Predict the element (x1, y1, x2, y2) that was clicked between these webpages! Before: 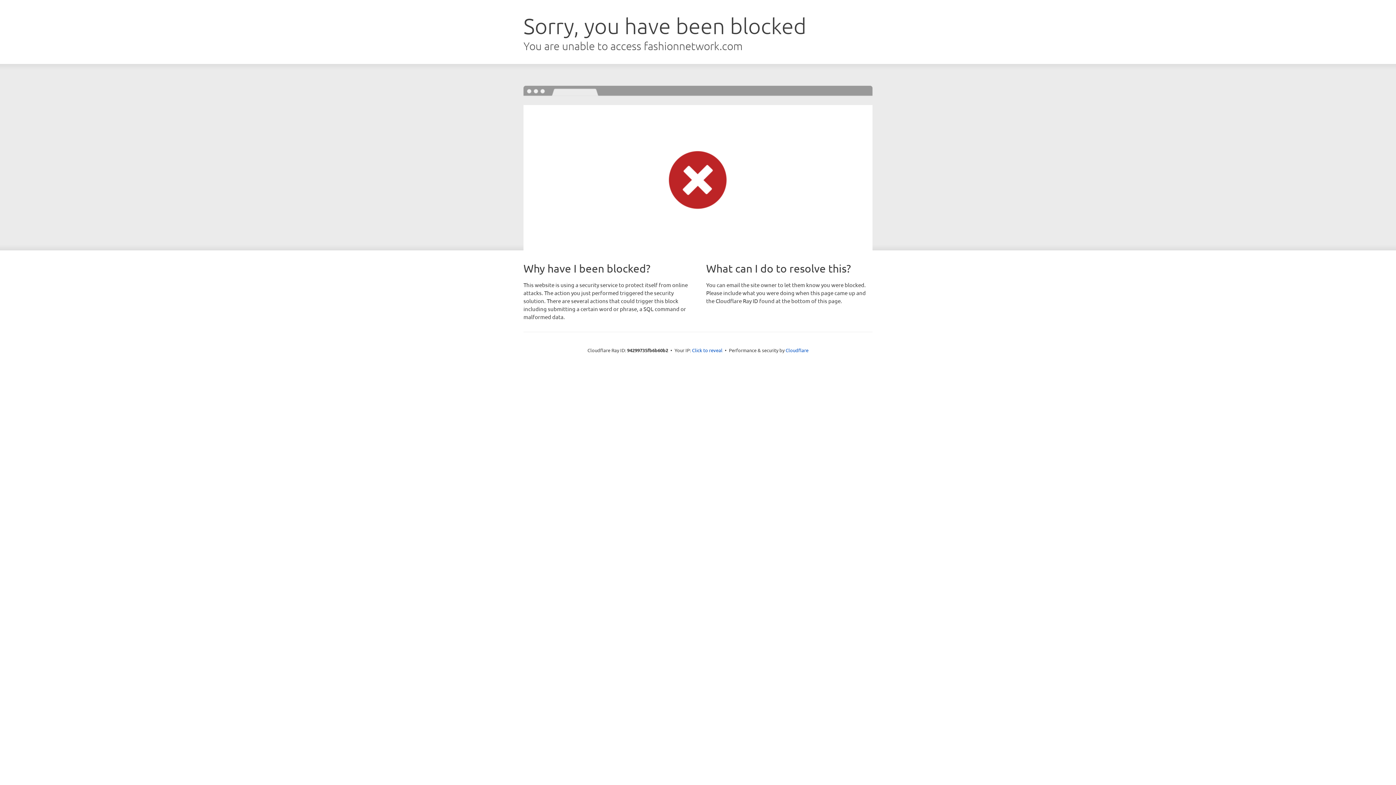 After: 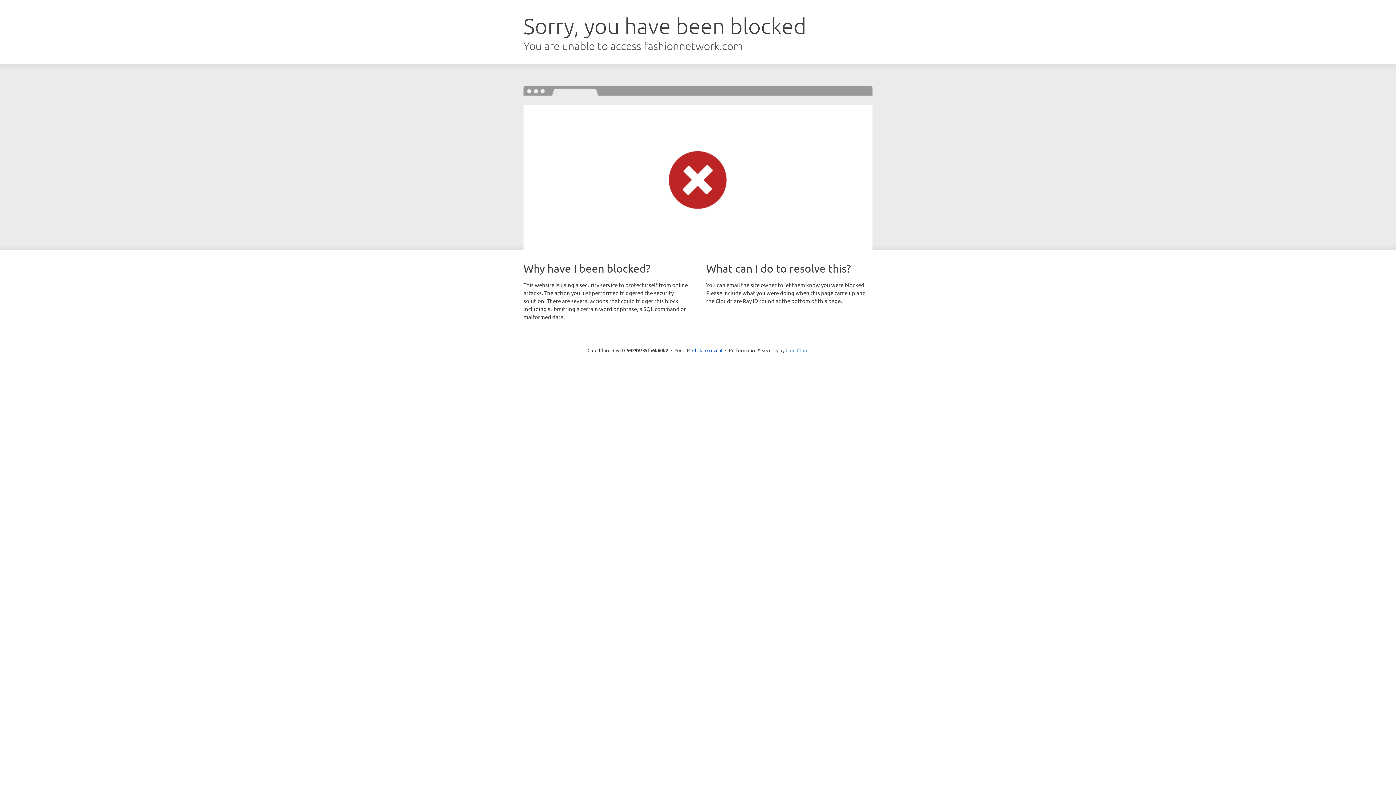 Action: bbox: (785, 347, 808, 353) label: Cloudflare